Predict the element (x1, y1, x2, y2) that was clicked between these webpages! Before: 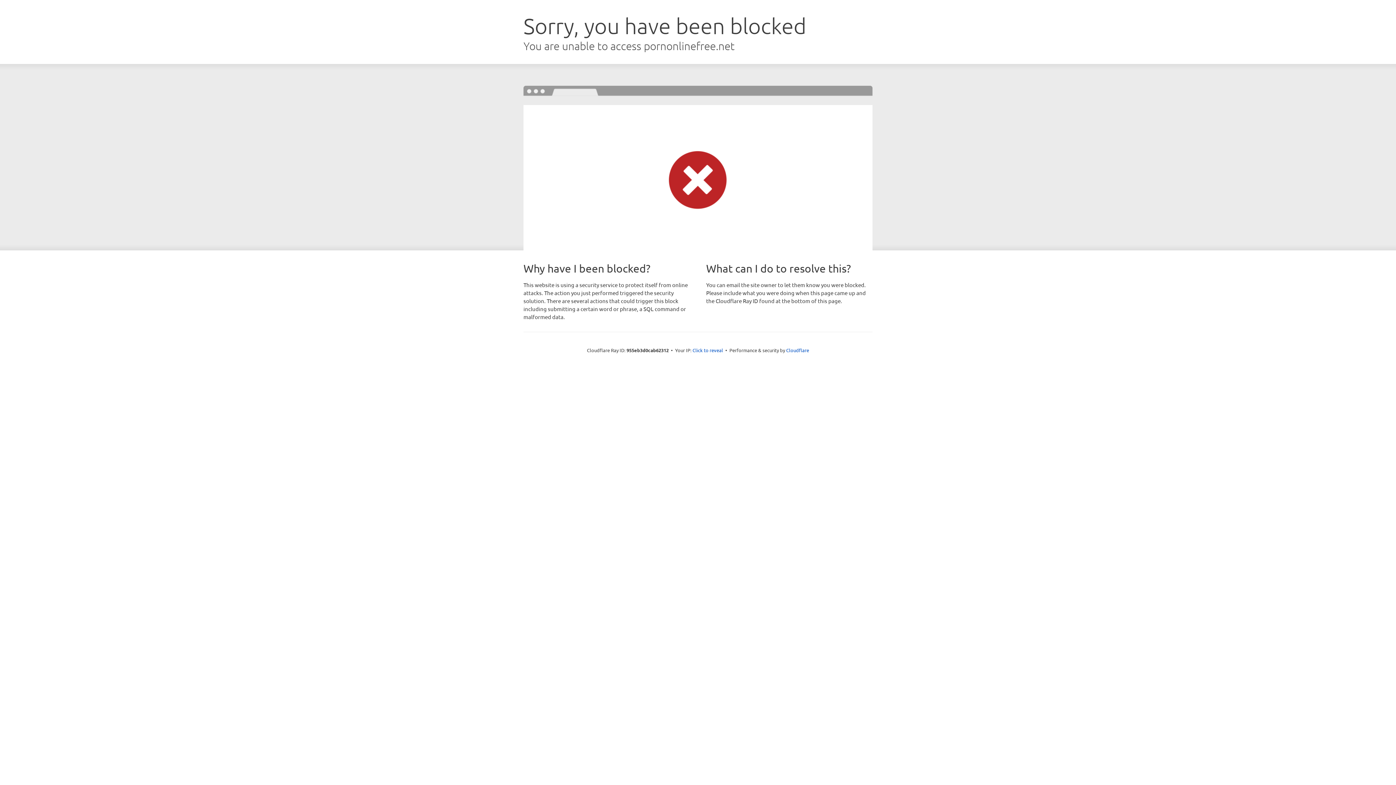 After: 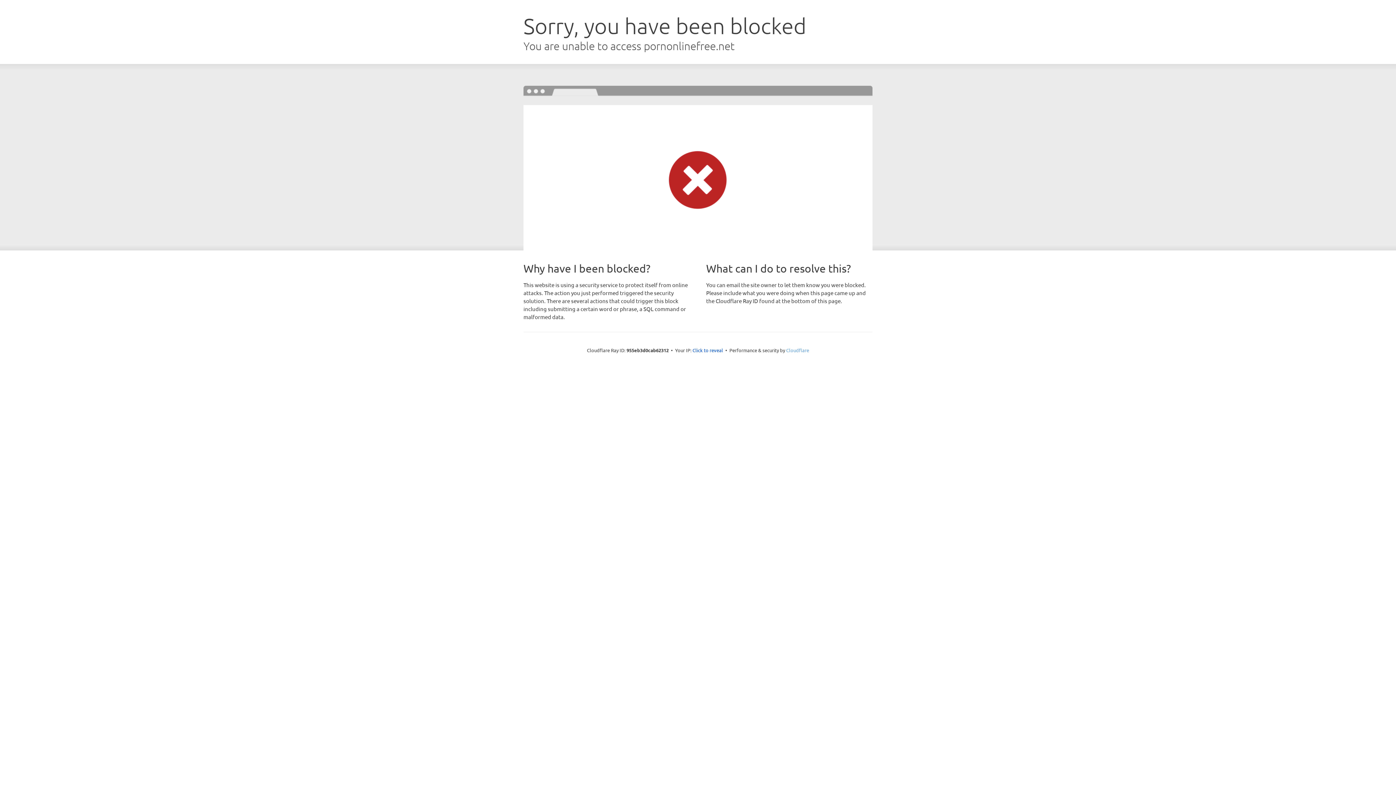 Action: label: Cloudflare bbox: (786, 347, 809, 353)